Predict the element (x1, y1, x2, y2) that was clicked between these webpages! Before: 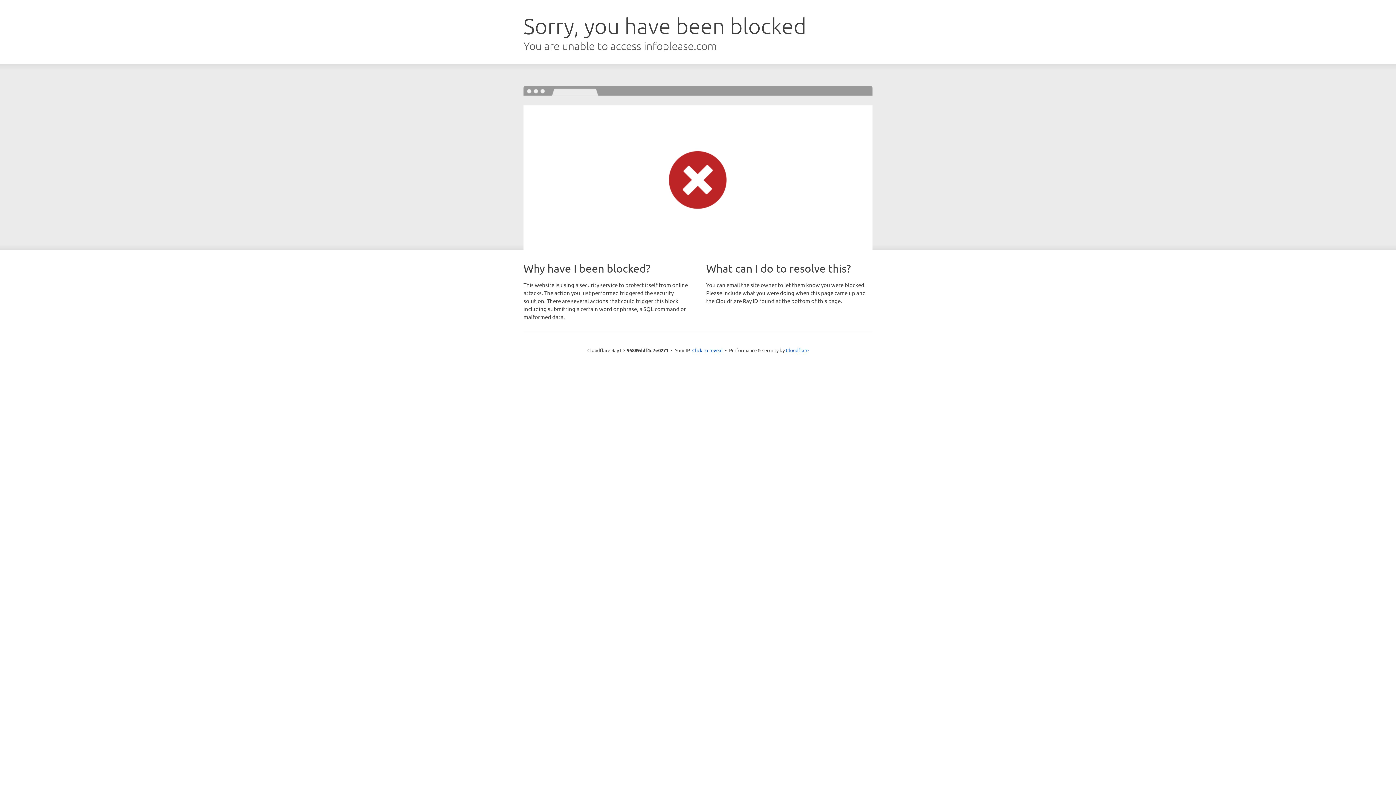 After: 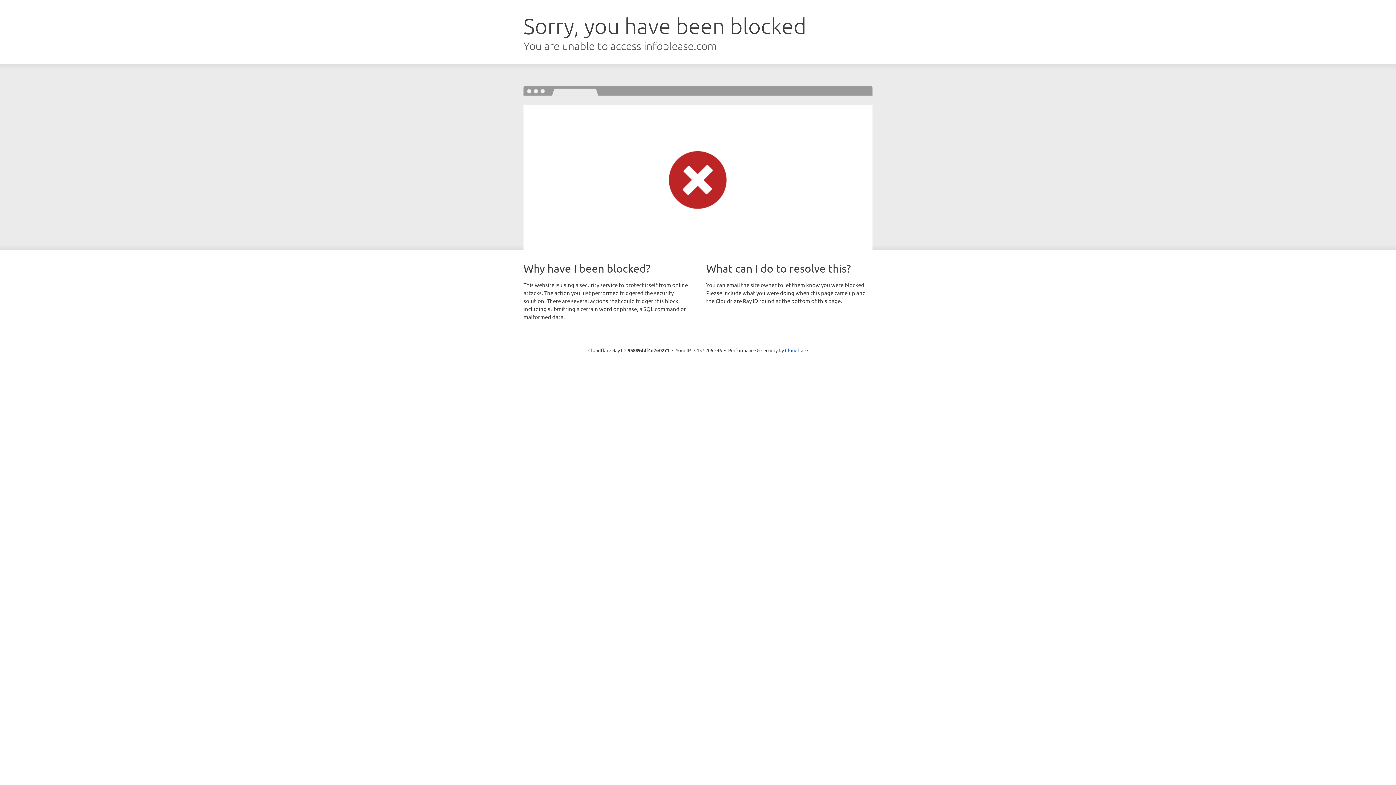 Action: bbox: (692, 346, 722, 353) label: Click to reveal